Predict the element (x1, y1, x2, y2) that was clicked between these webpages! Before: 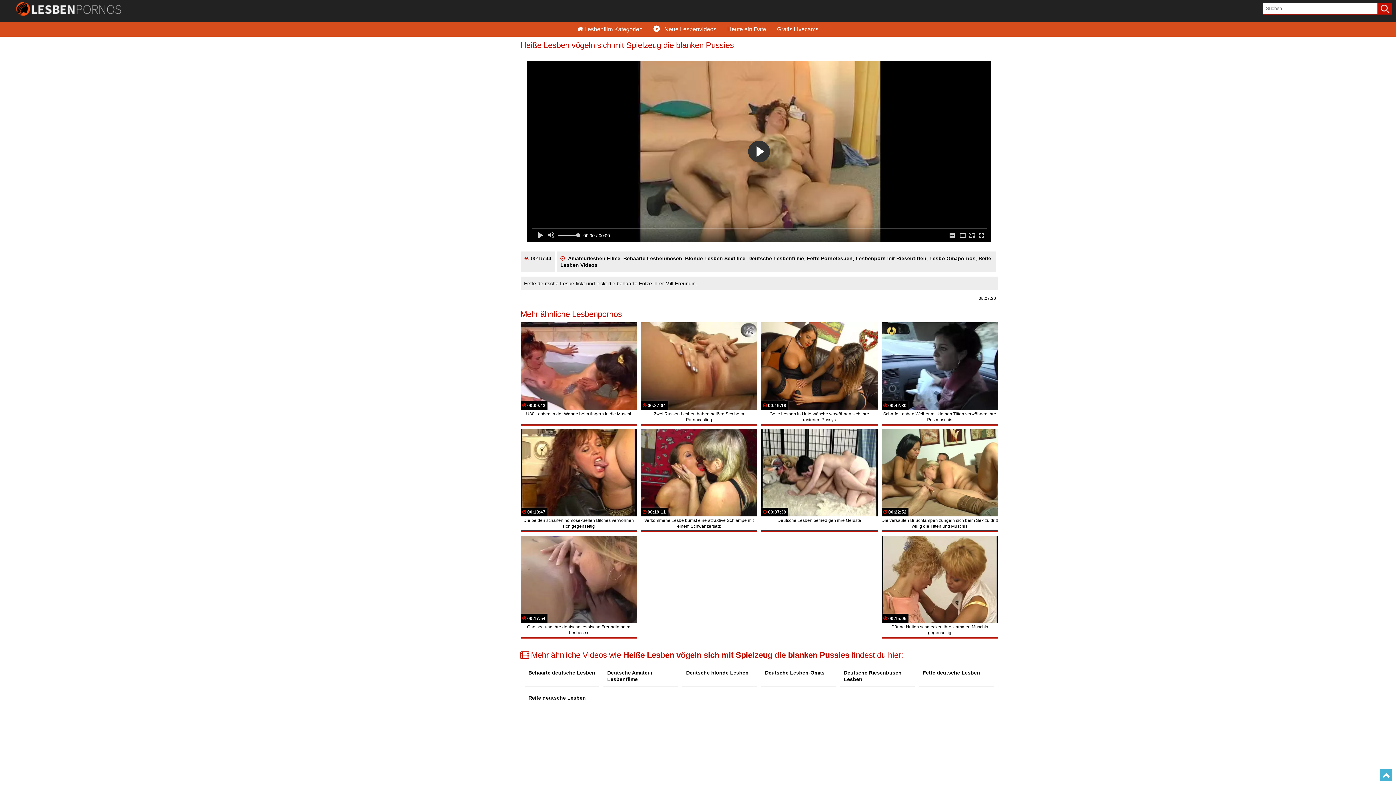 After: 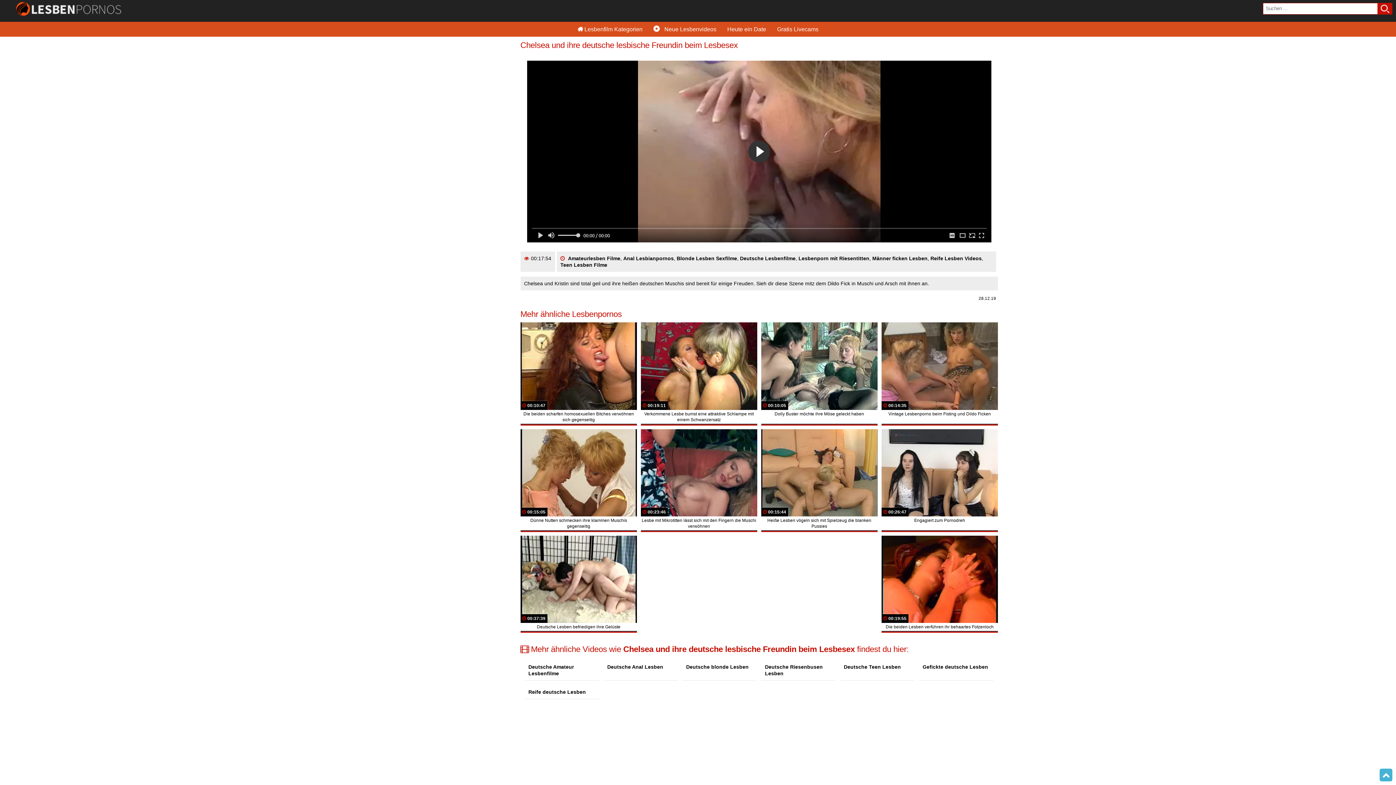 Action: label: 00:17:54
Chelsea und ihre deutsche lesbische Freundin beim Lesbesex bbox: (520, 535, 637, 637)